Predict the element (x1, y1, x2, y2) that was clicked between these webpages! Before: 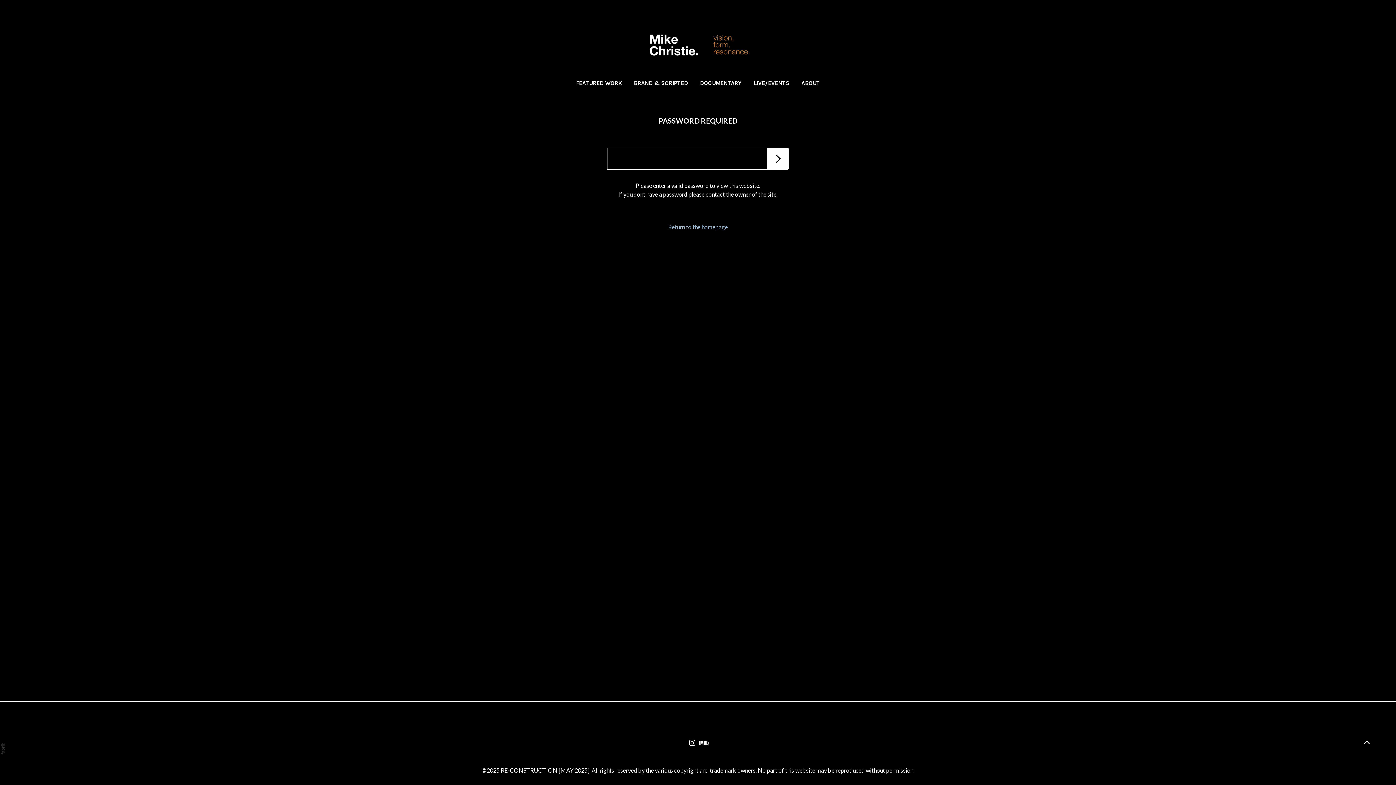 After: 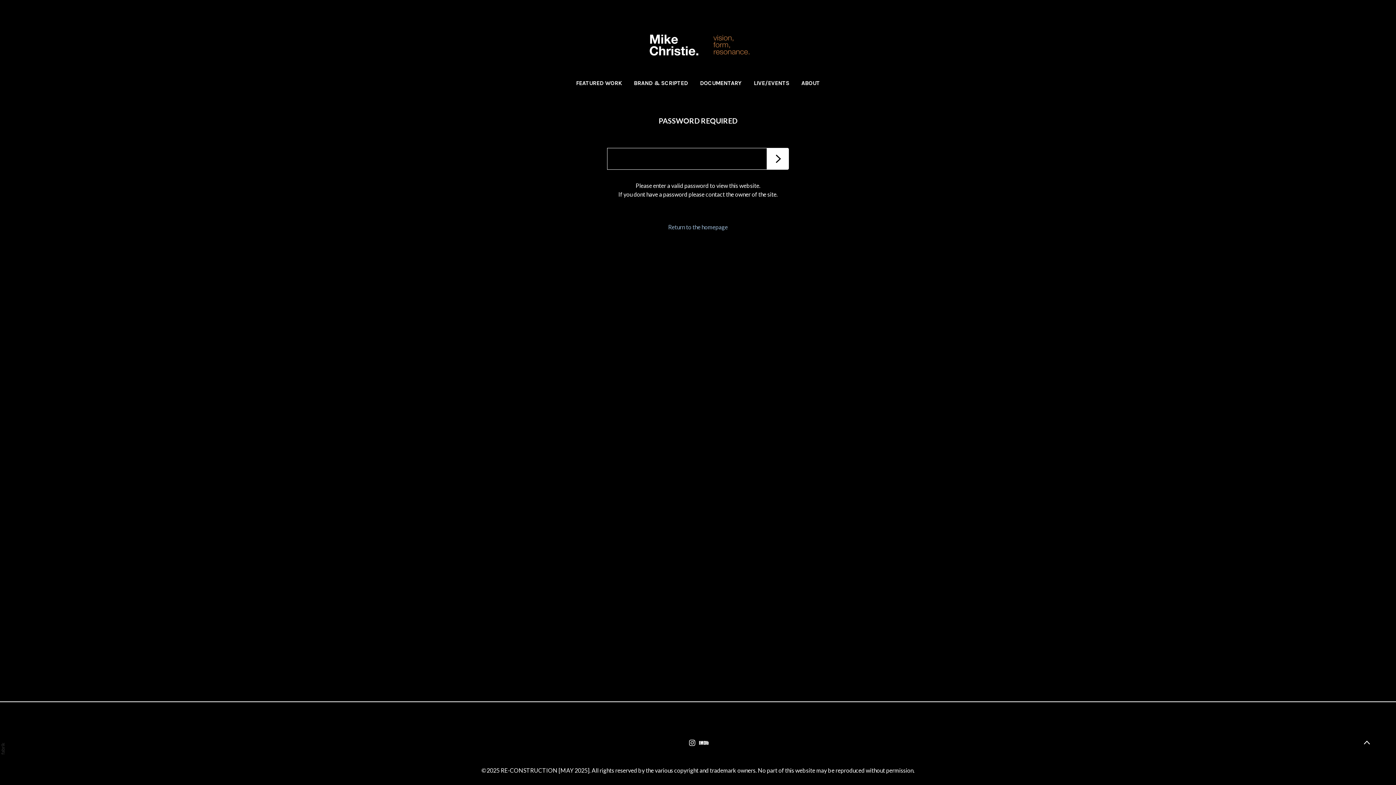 Action: label: LIVE/EVENTS bbox: (753, 79, 789, 86)